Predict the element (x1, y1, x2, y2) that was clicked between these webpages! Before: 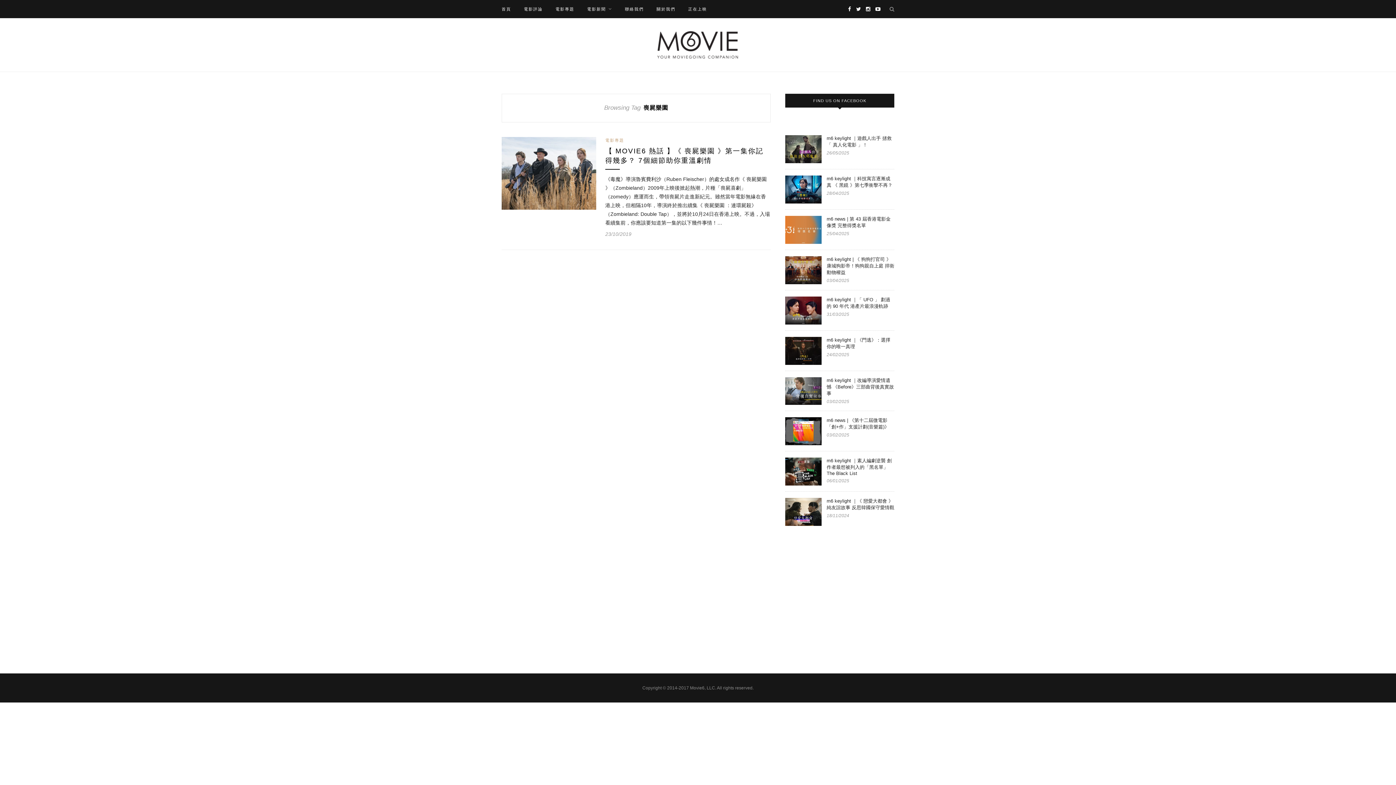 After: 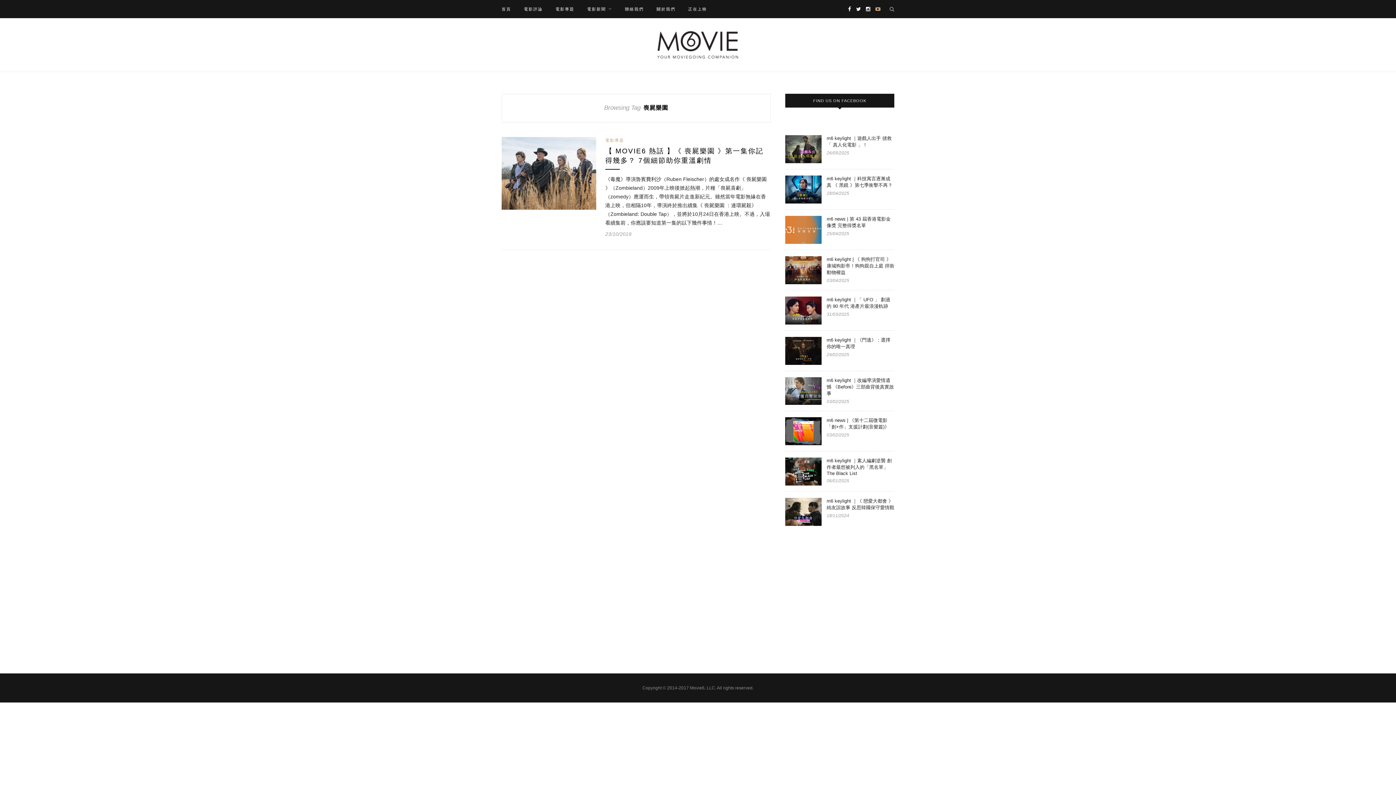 Action: bbox: (875, 0, 880, 18)